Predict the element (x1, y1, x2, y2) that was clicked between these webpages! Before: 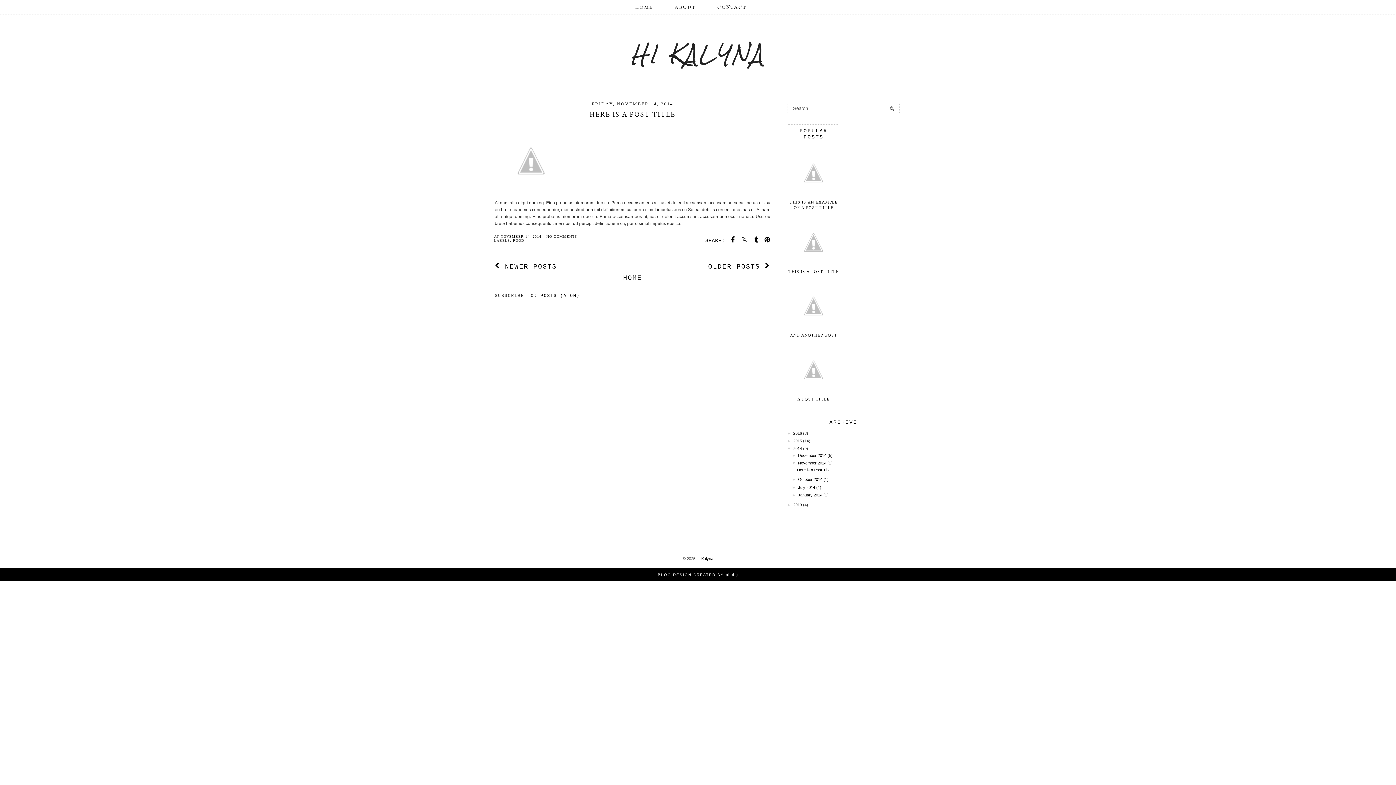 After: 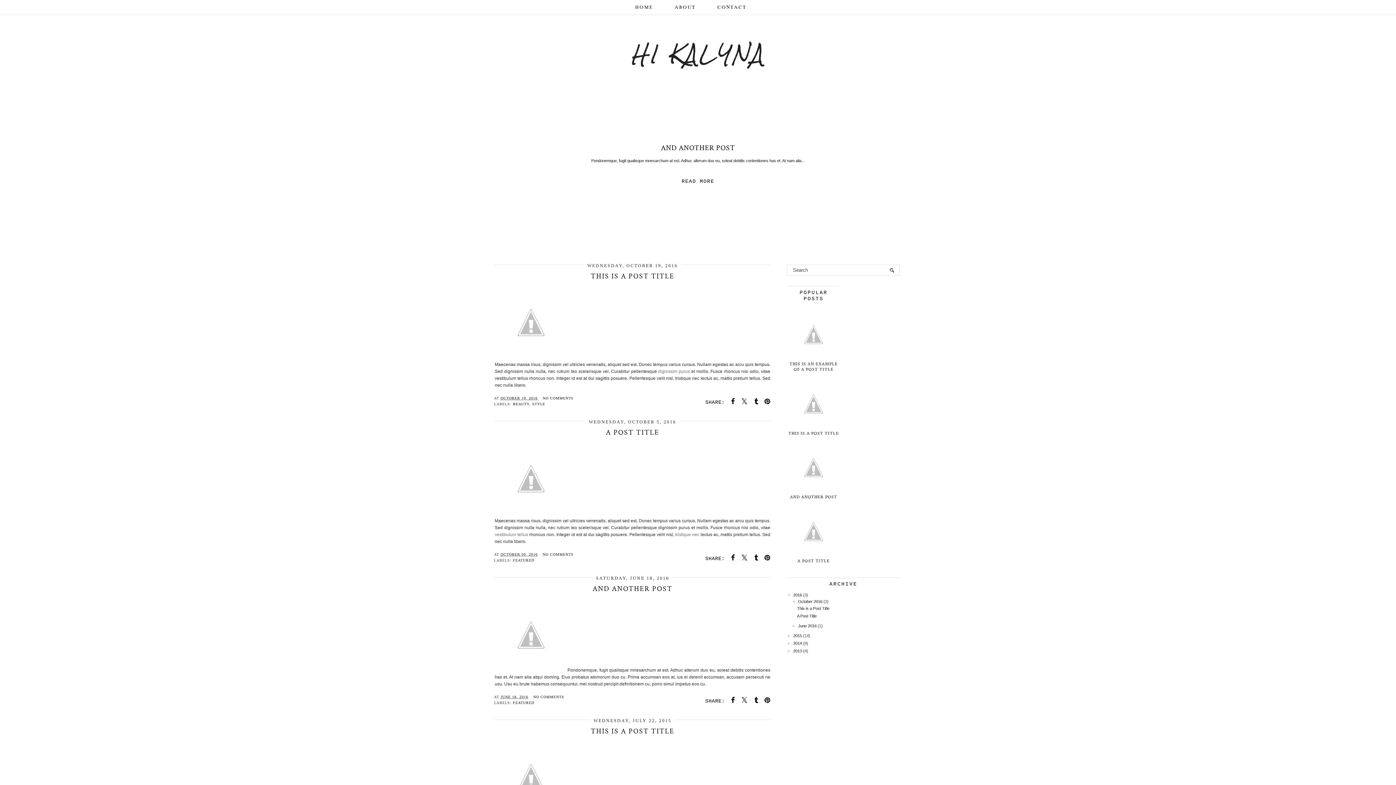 Action: label: Hi Kalyna bbox: (696, 556, 713, 561)